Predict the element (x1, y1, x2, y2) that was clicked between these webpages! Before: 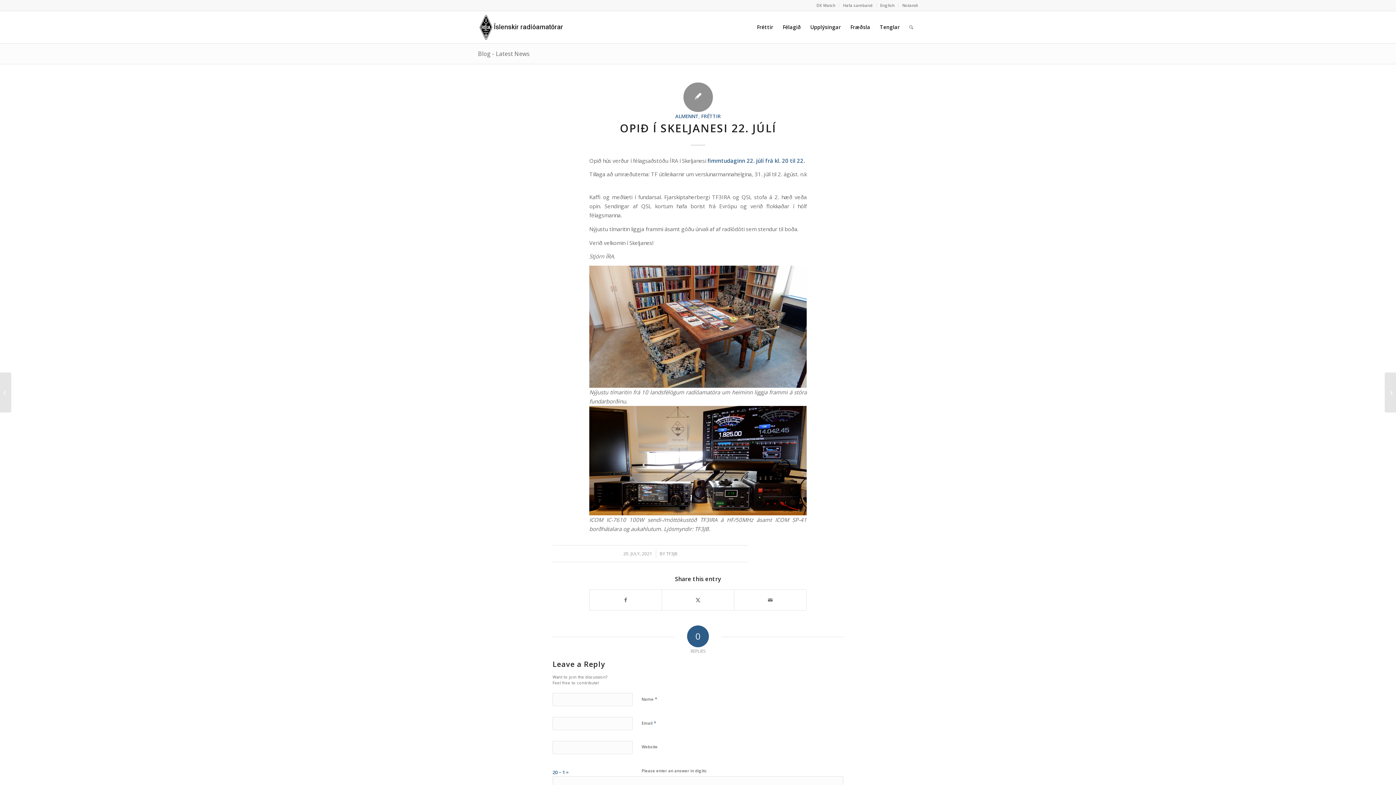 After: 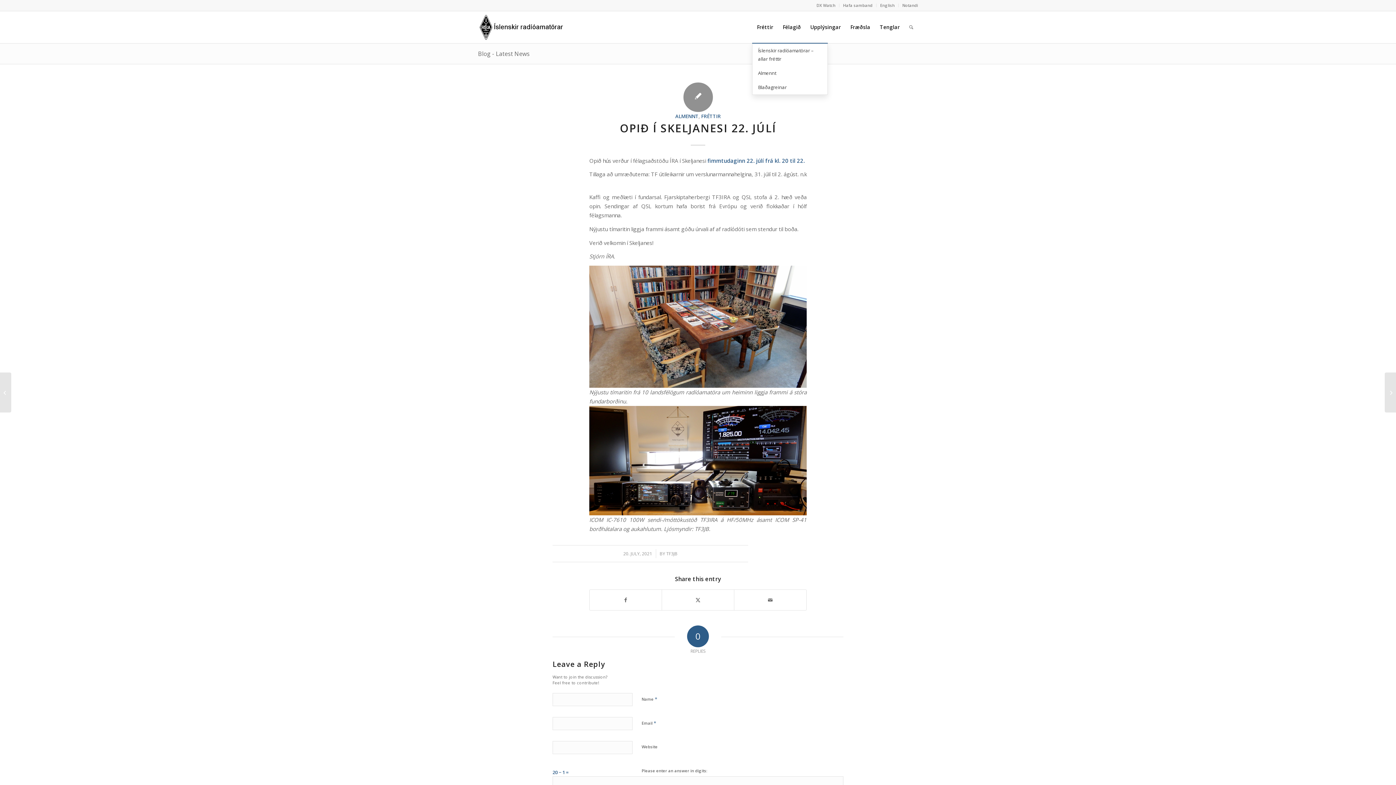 Action: bbox: (752, 11, 778, 43) label: Fréttir